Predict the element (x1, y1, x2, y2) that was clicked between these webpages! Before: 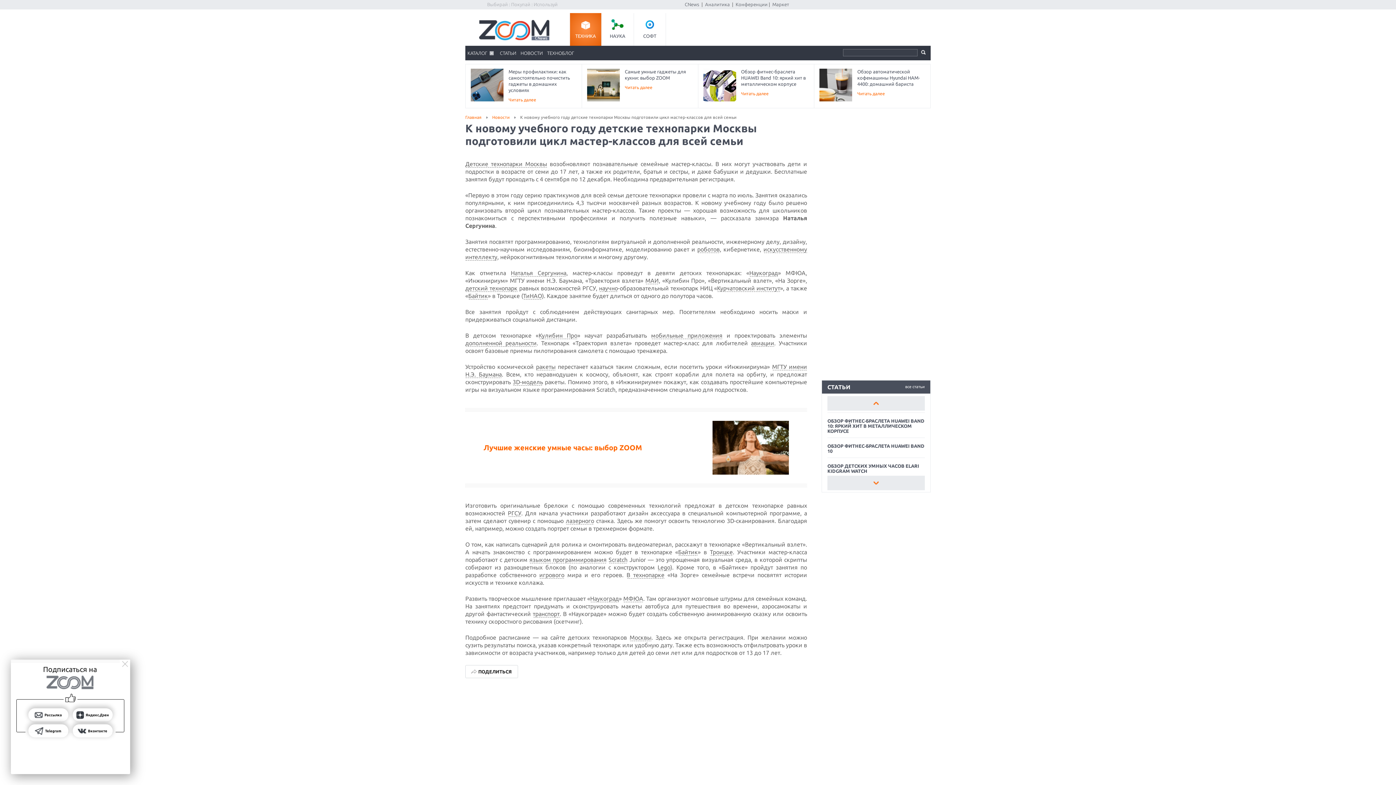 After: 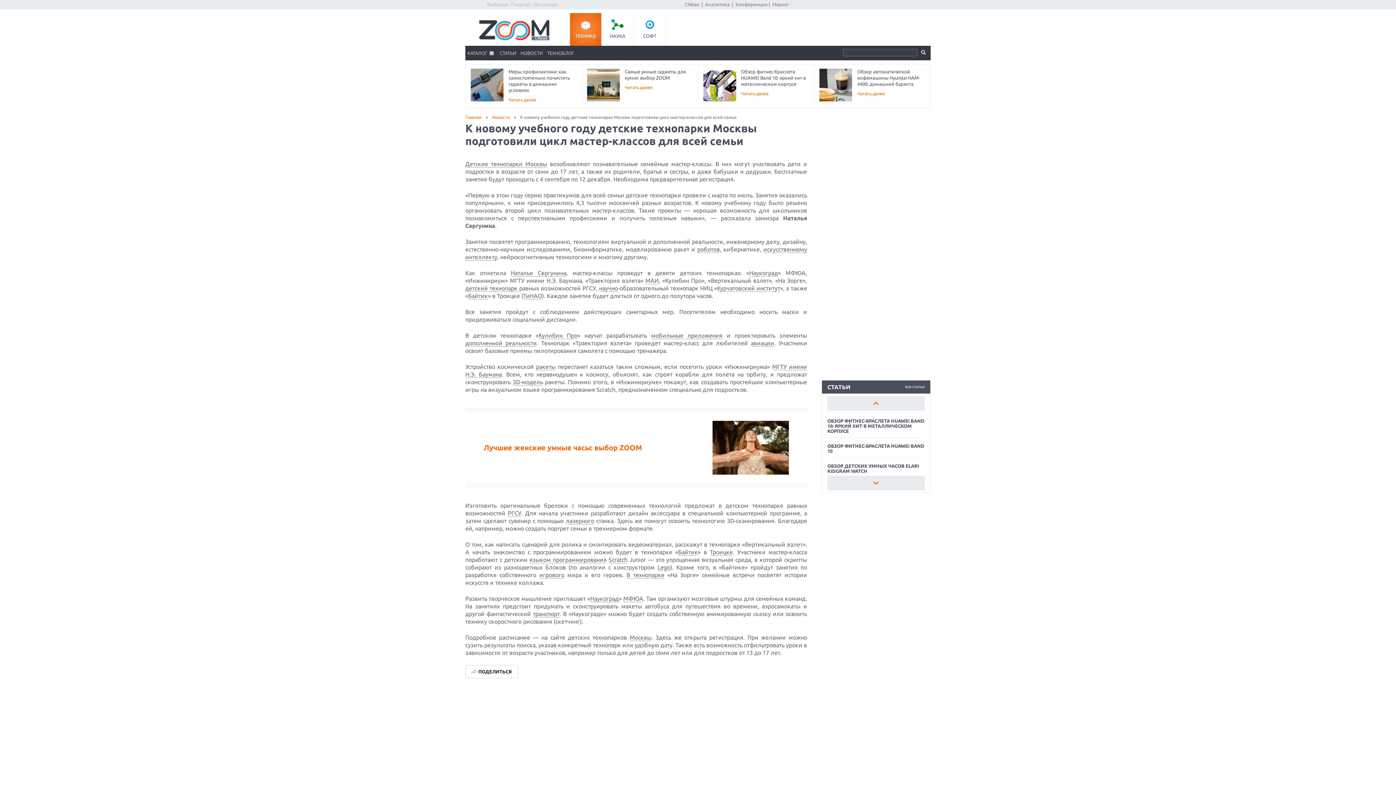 Action: bbox: (120, 660, 130, 669)